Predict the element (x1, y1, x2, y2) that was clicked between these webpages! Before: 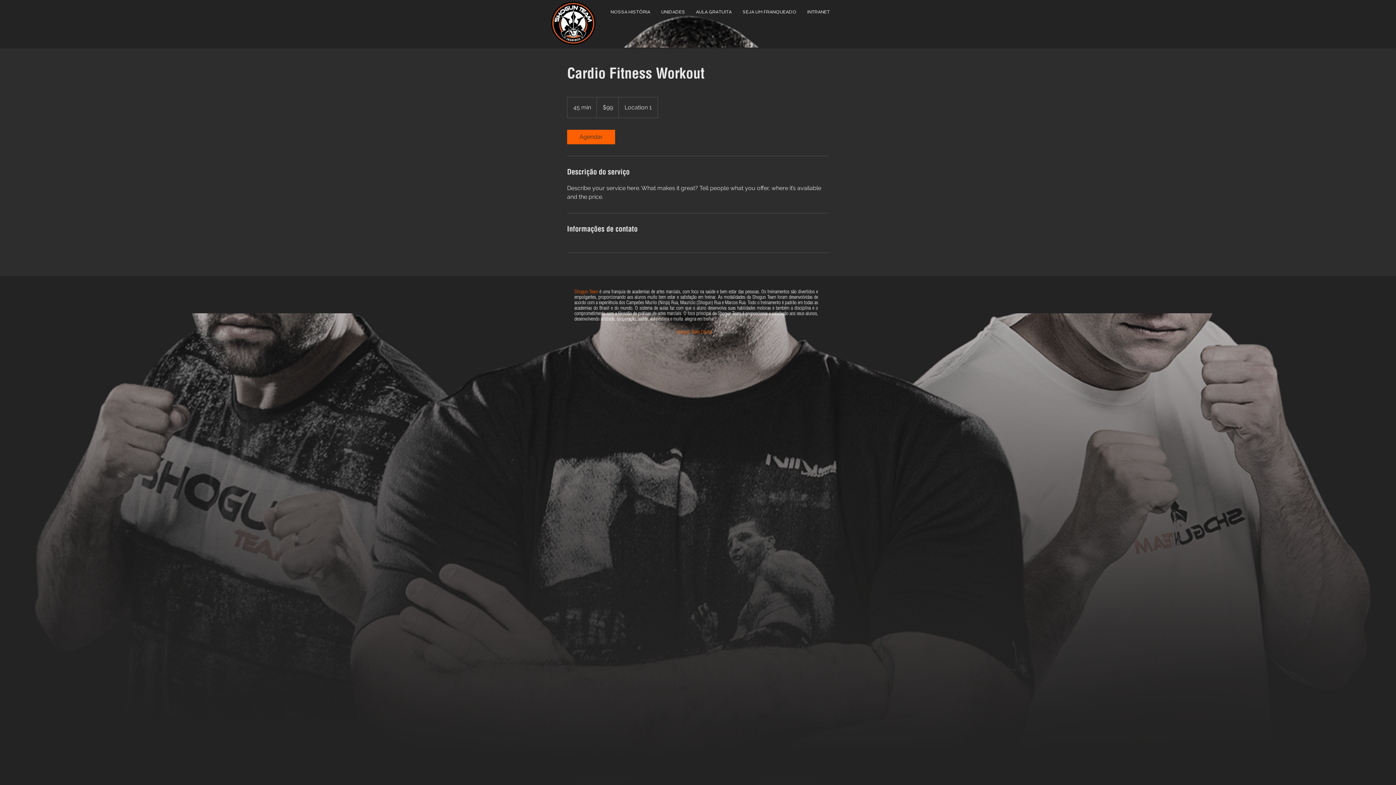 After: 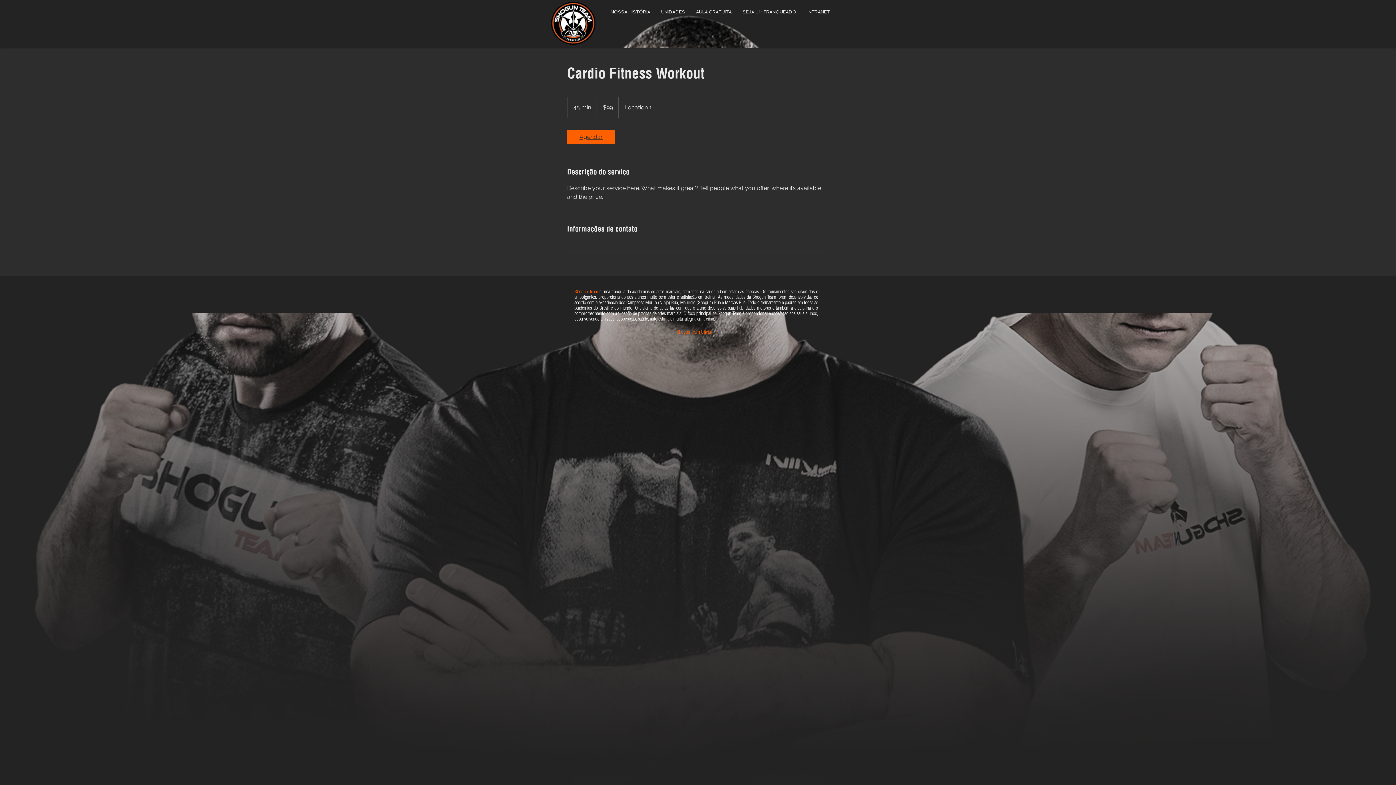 Action: bbox: (567, 129, 615, 144) label: Agendar